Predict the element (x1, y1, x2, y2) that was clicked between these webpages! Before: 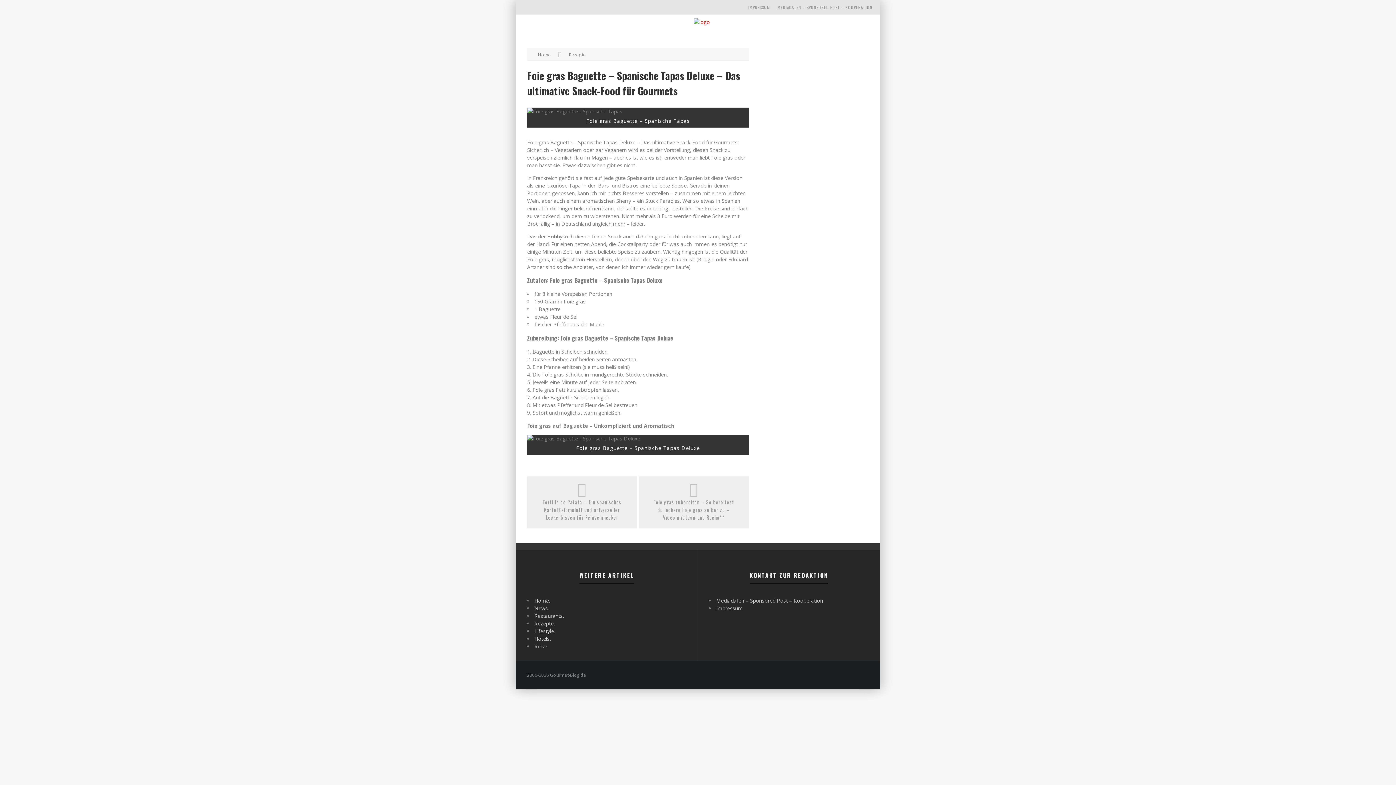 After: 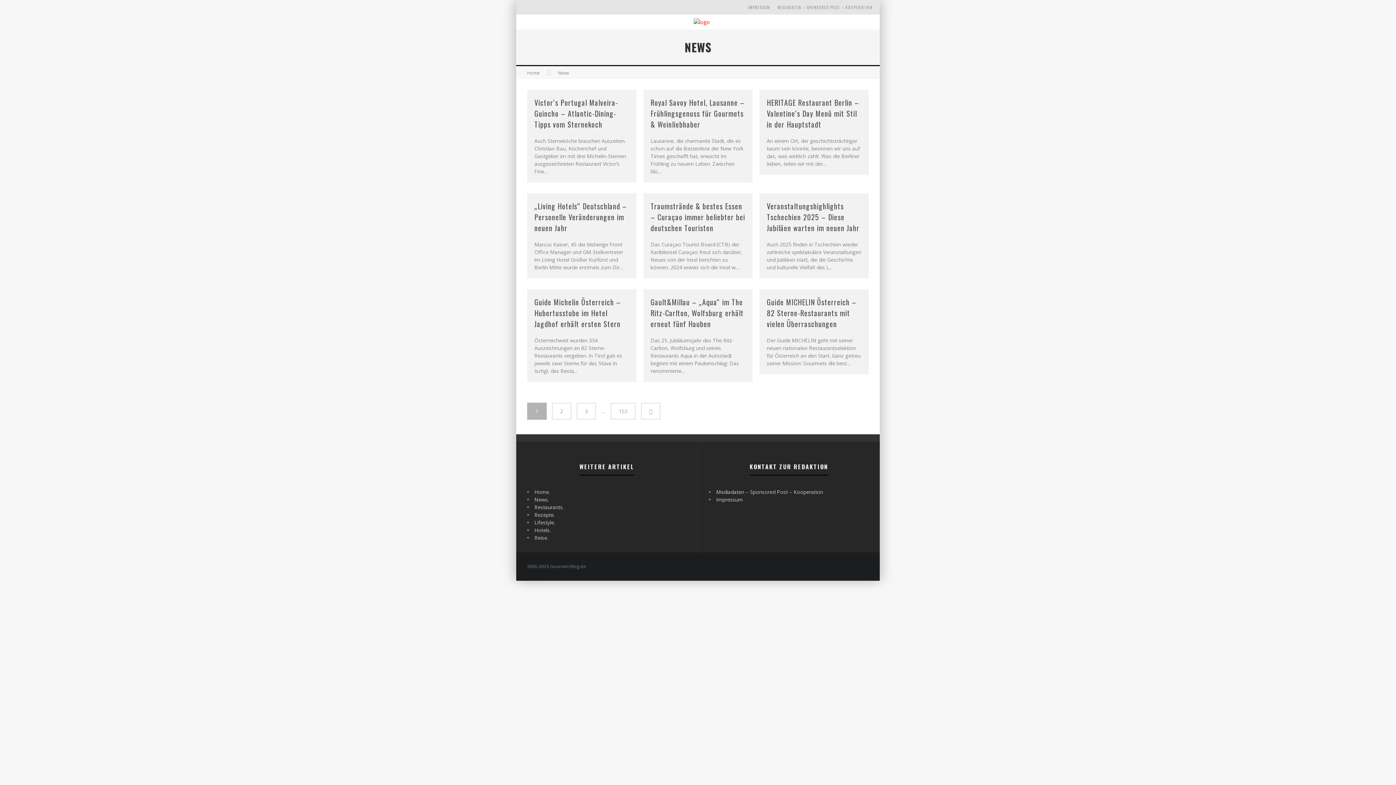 Action: label: News. bbox: (534, 605, 549, 612)